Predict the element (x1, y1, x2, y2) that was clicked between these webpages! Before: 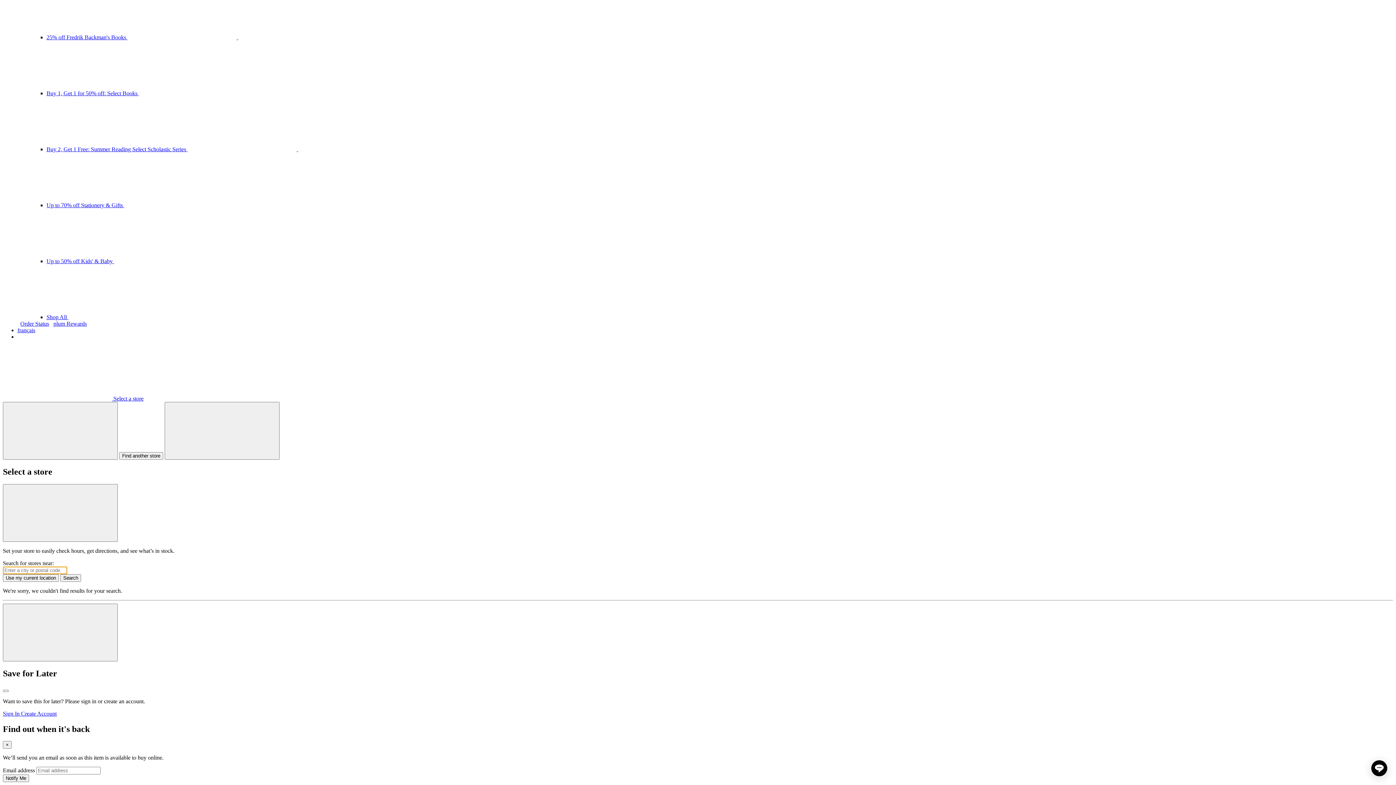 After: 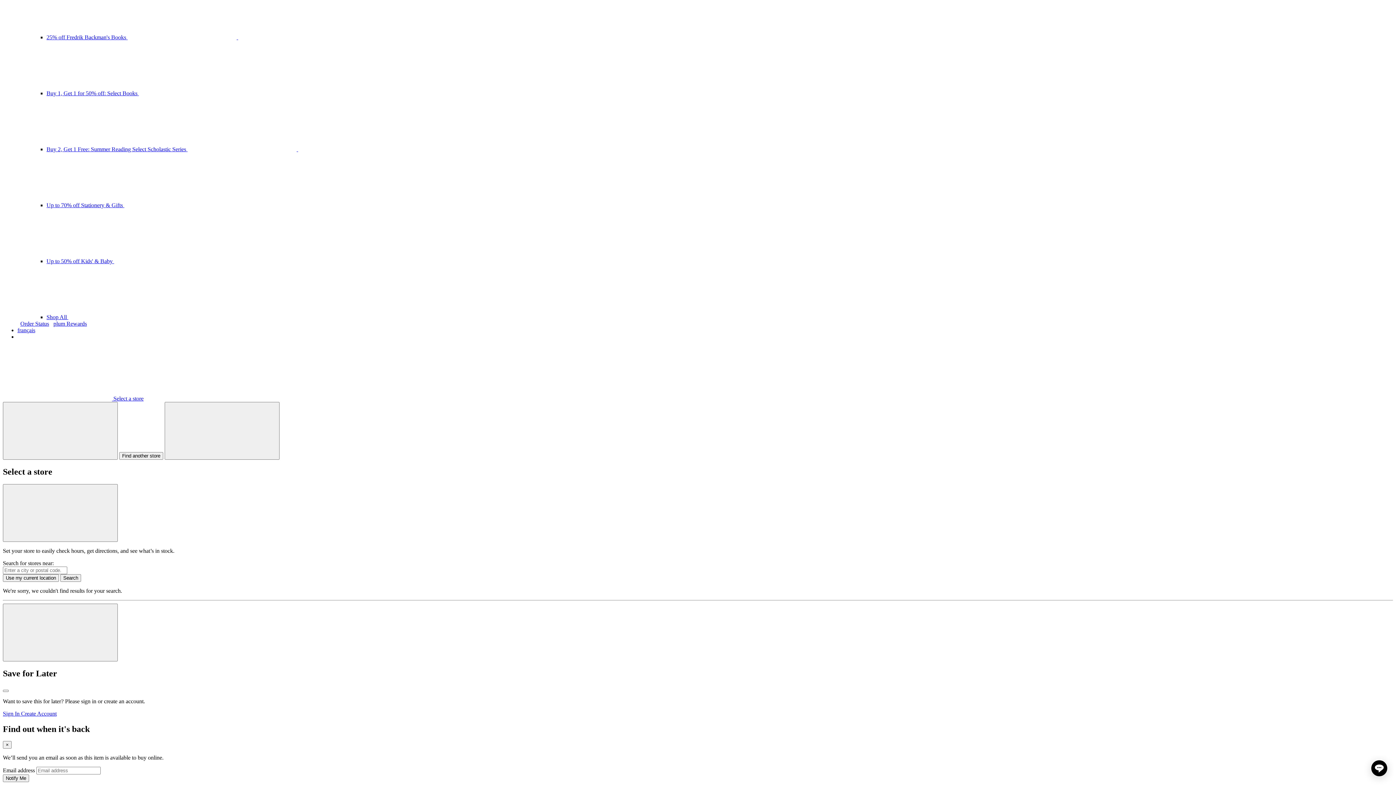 Action: bbox: (2, 395, 143, 401) label:  Select a store